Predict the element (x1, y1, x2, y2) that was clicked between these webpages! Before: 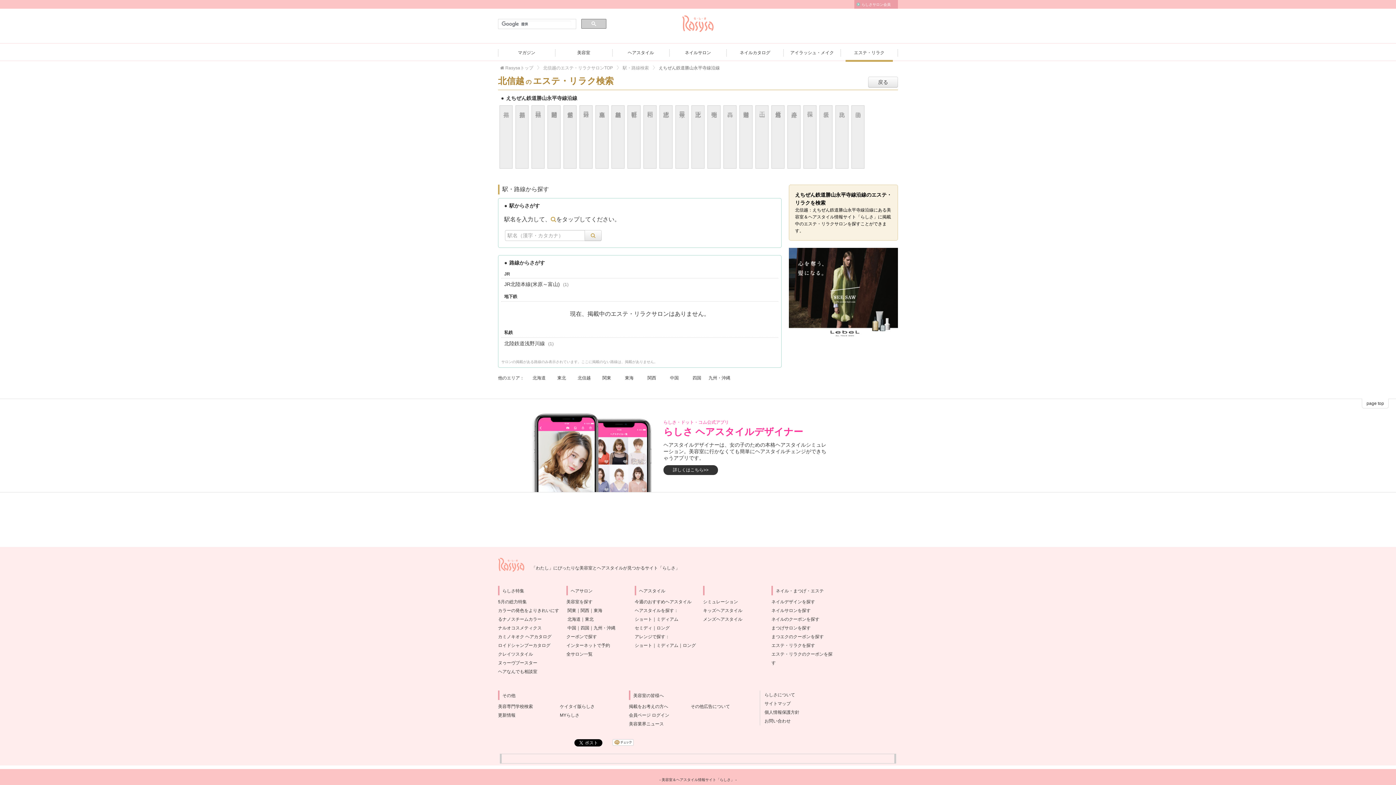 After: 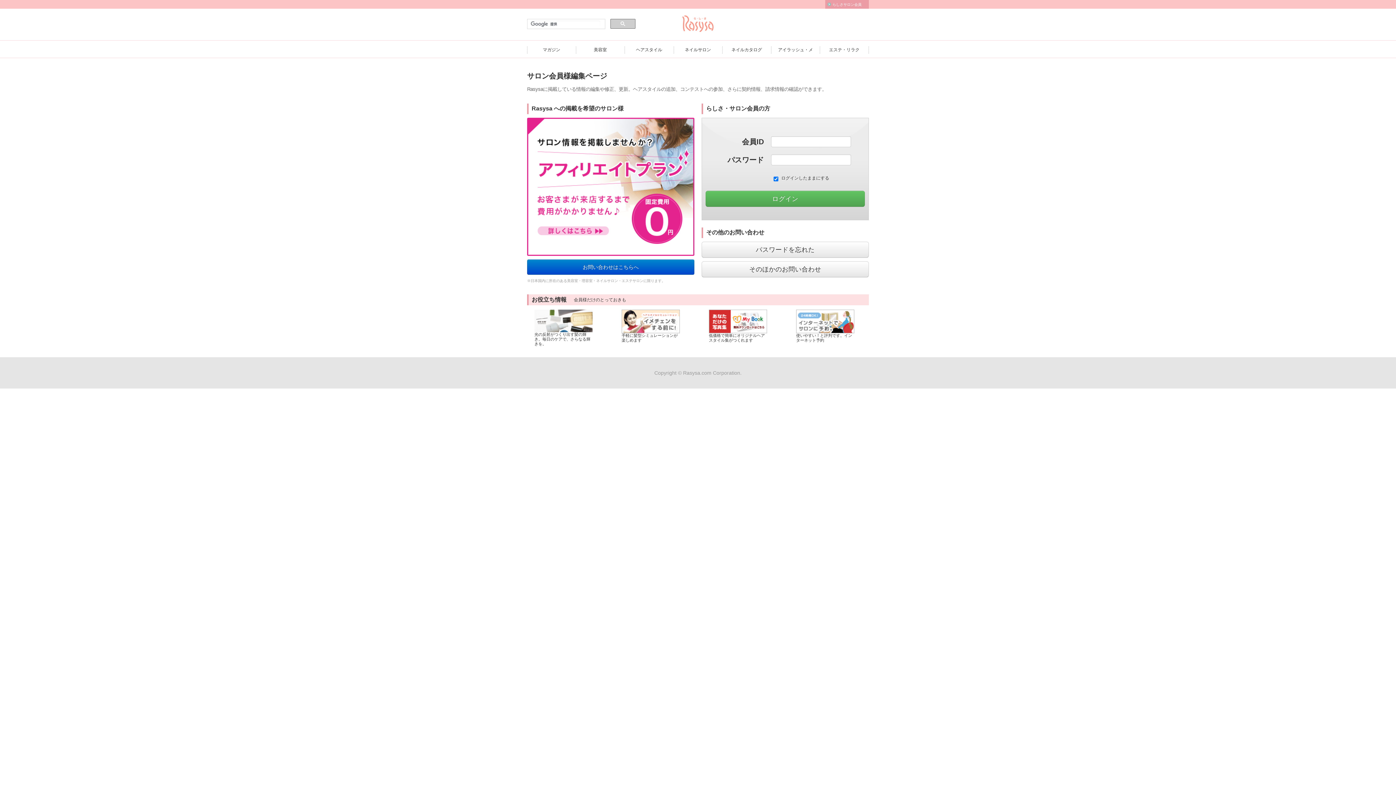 Action: bbox: (629, 713, 669, 718) label: 会員ページ ログイン